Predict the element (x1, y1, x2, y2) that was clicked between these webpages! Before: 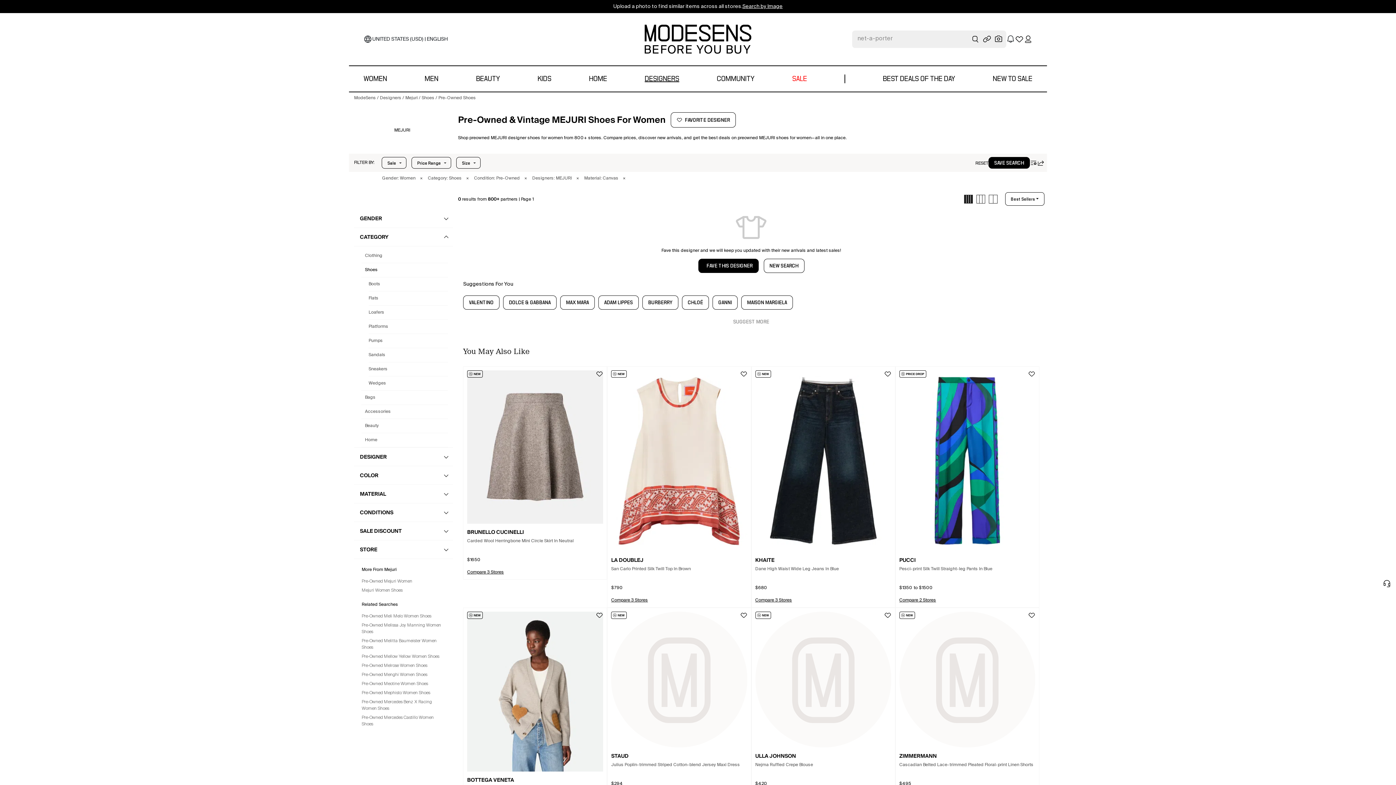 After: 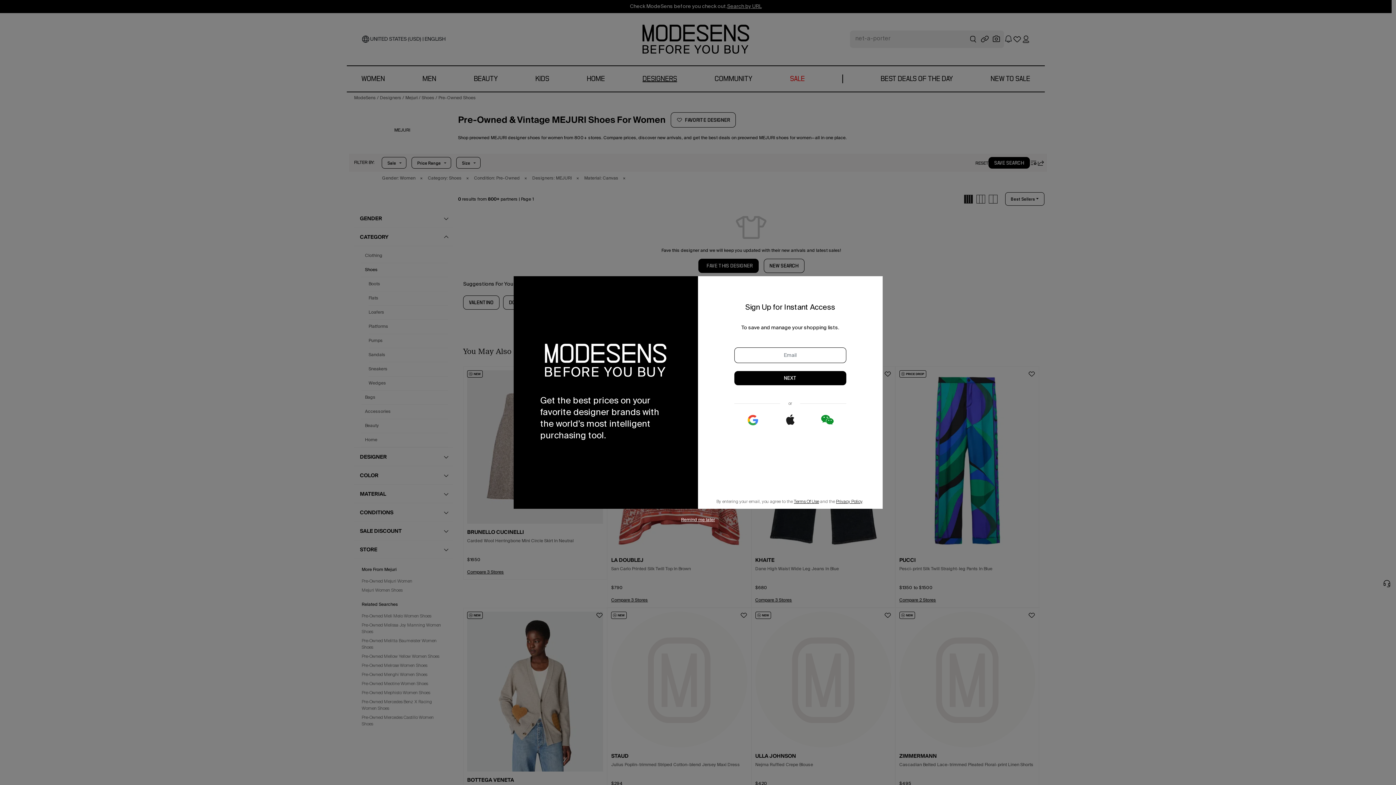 Action: bbox: (1015, 34, 1024, 43)